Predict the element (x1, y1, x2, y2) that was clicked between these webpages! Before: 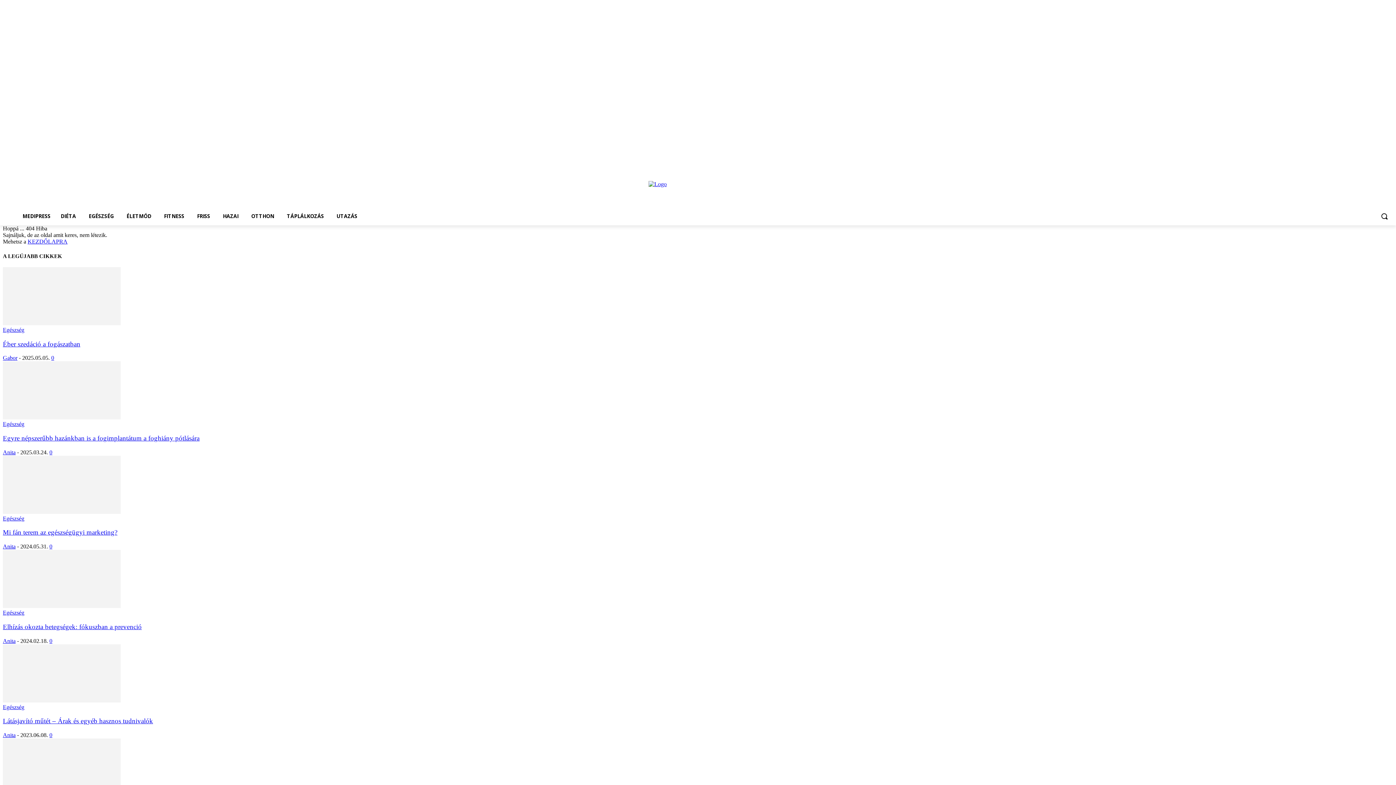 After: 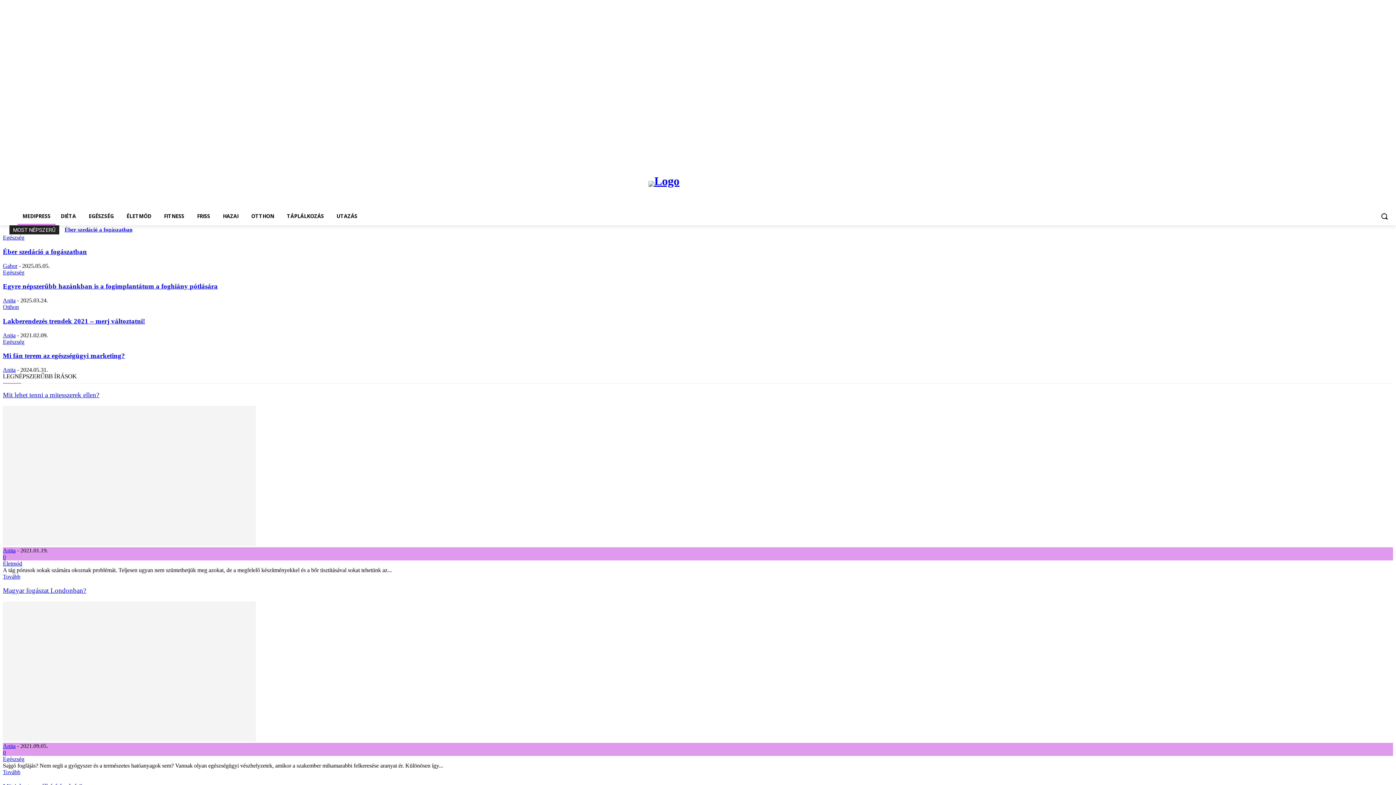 Action: label: KEZDŐLAPRA bbox: (27, 238, 67, 244)